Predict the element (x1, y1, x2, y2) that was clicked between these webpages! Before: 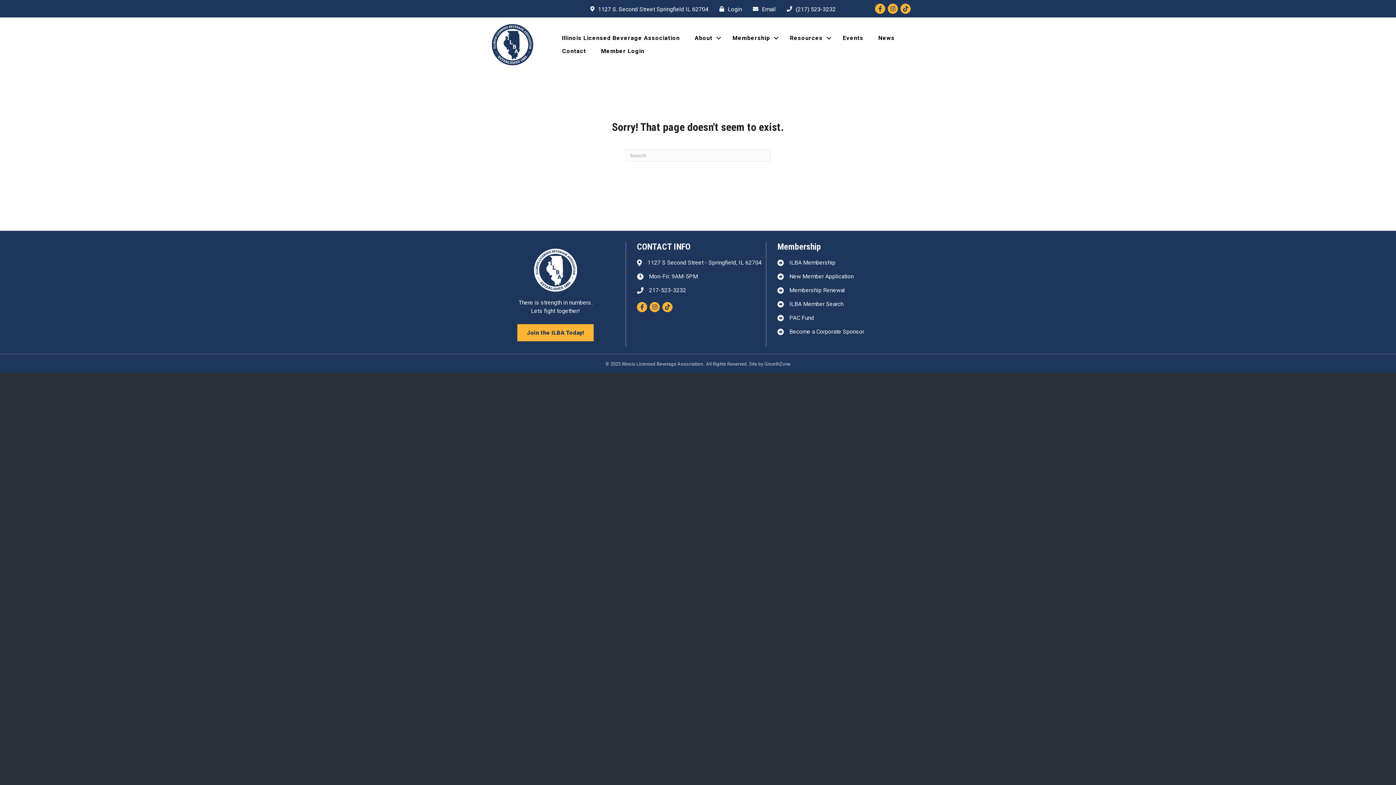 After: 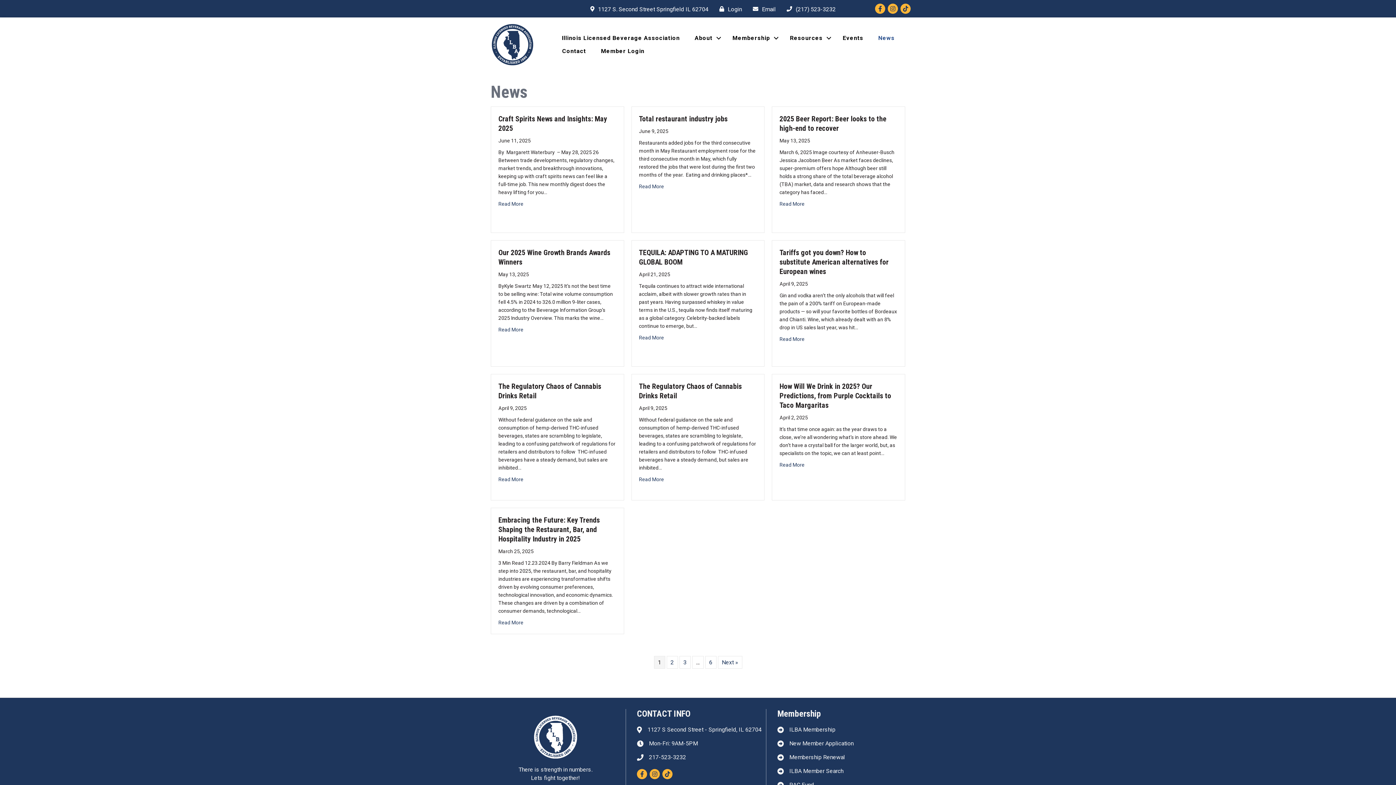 Action: bbox: (871, 31, 902, 44) label: News